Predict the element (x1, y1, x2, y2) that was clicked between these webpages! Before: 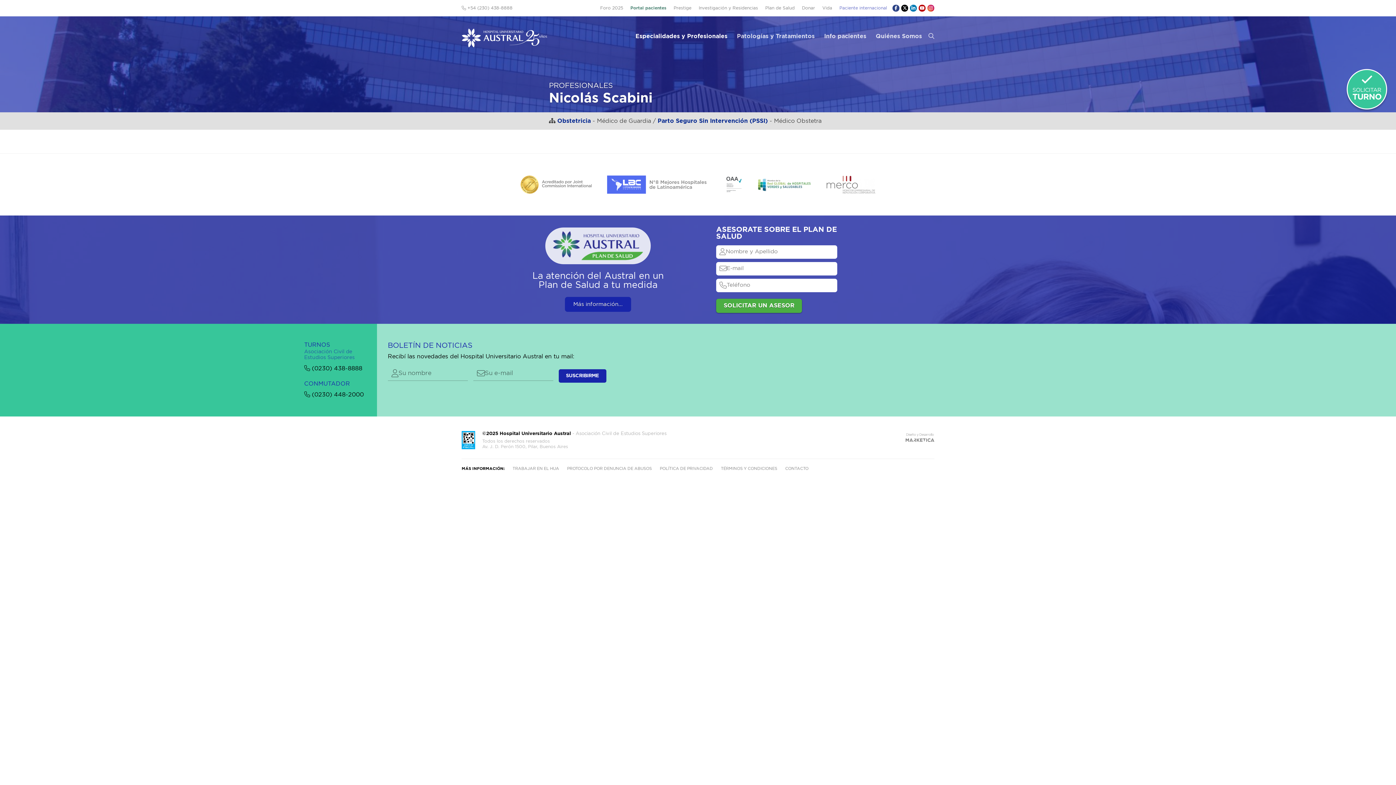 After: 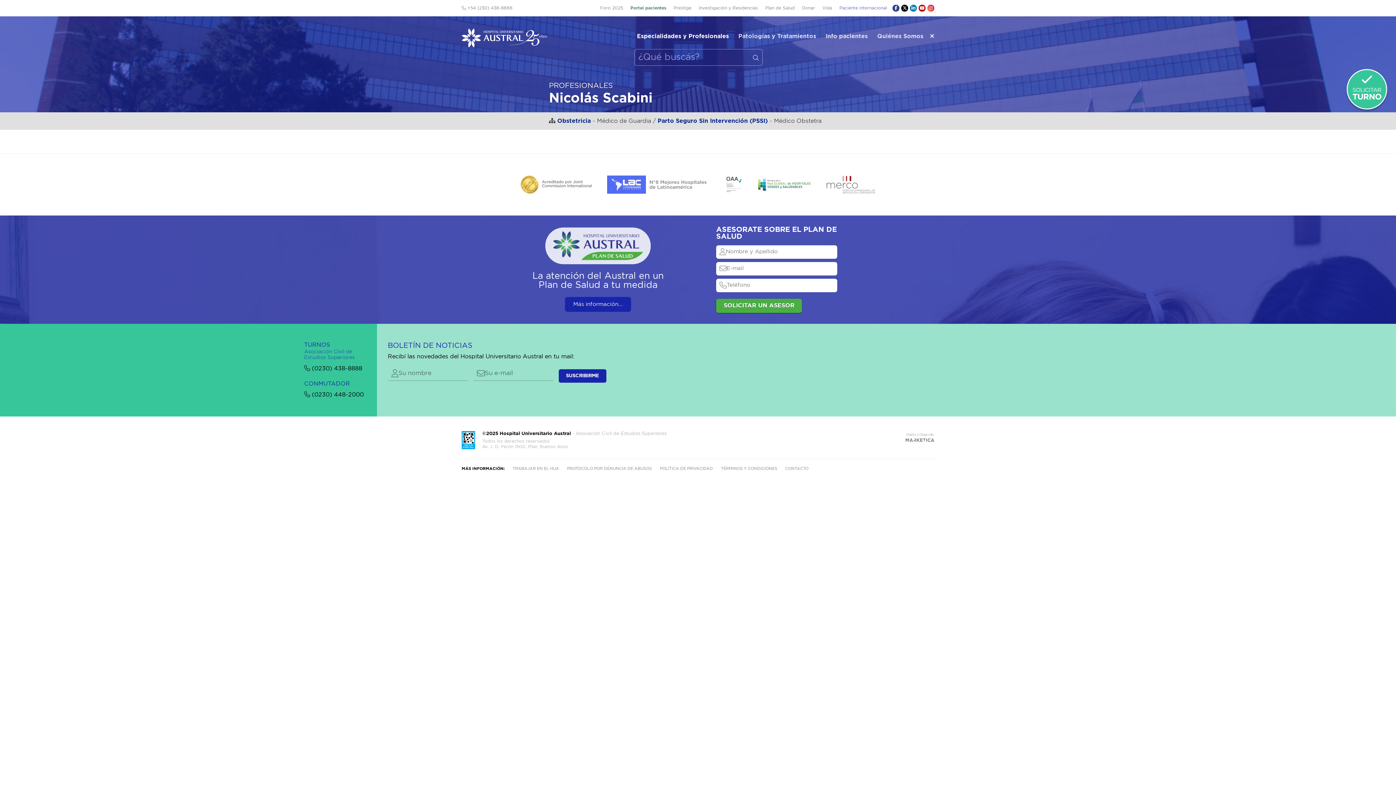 Action: bbox: (926, 31, 934, 40)